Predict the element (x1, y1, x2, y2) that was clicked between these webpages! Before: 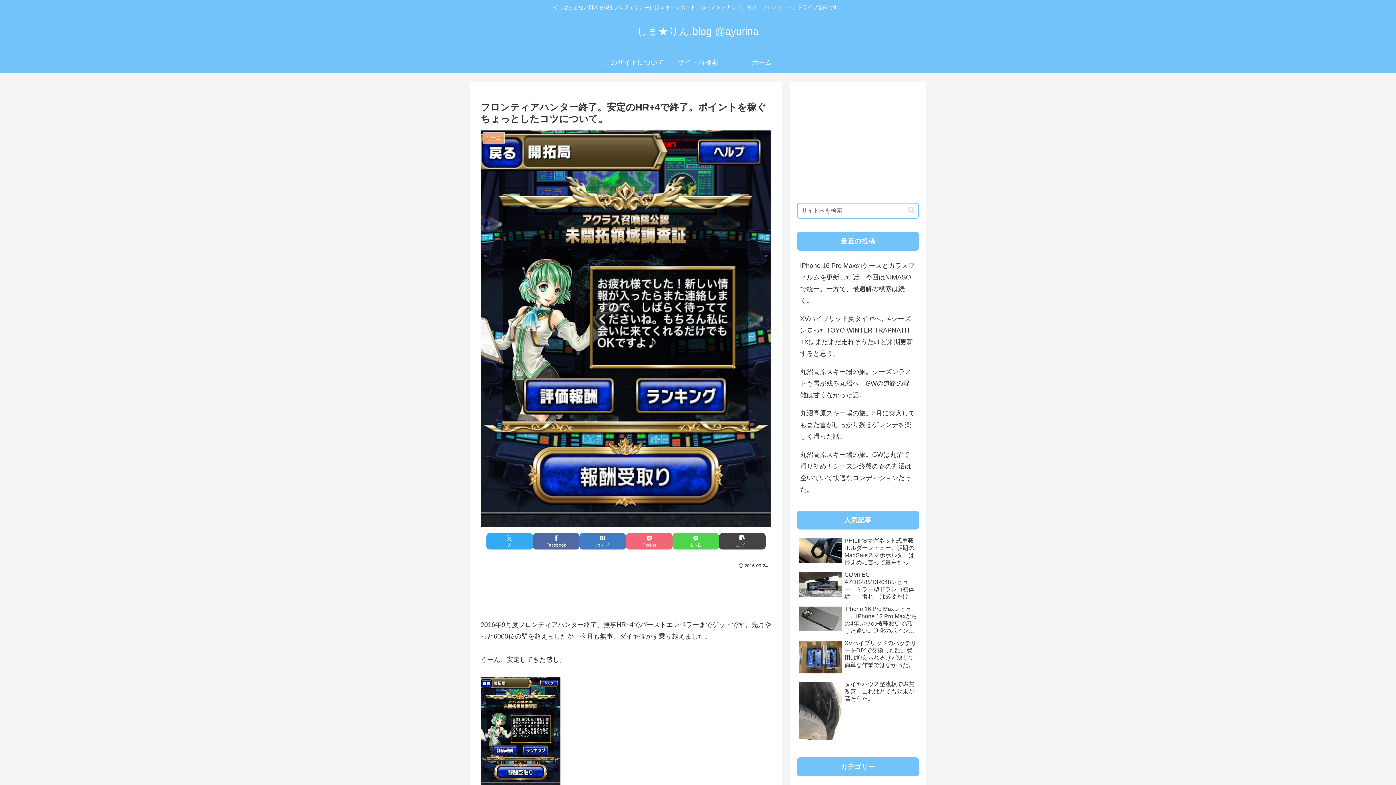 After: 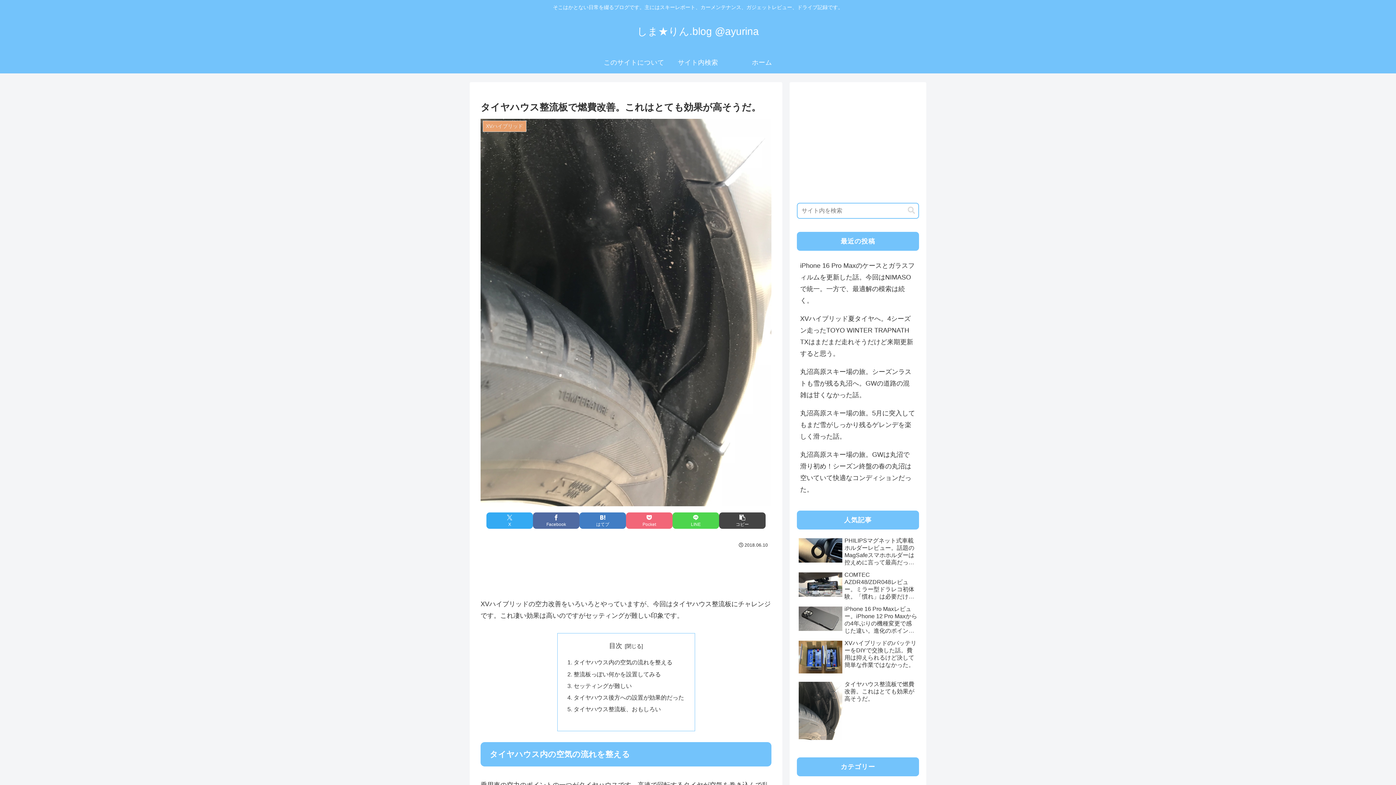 Action: label: タイヤハウス整流板で燃費改善。これはとても効果が高そうだ。 bbox: (797, 679, 919, 744)